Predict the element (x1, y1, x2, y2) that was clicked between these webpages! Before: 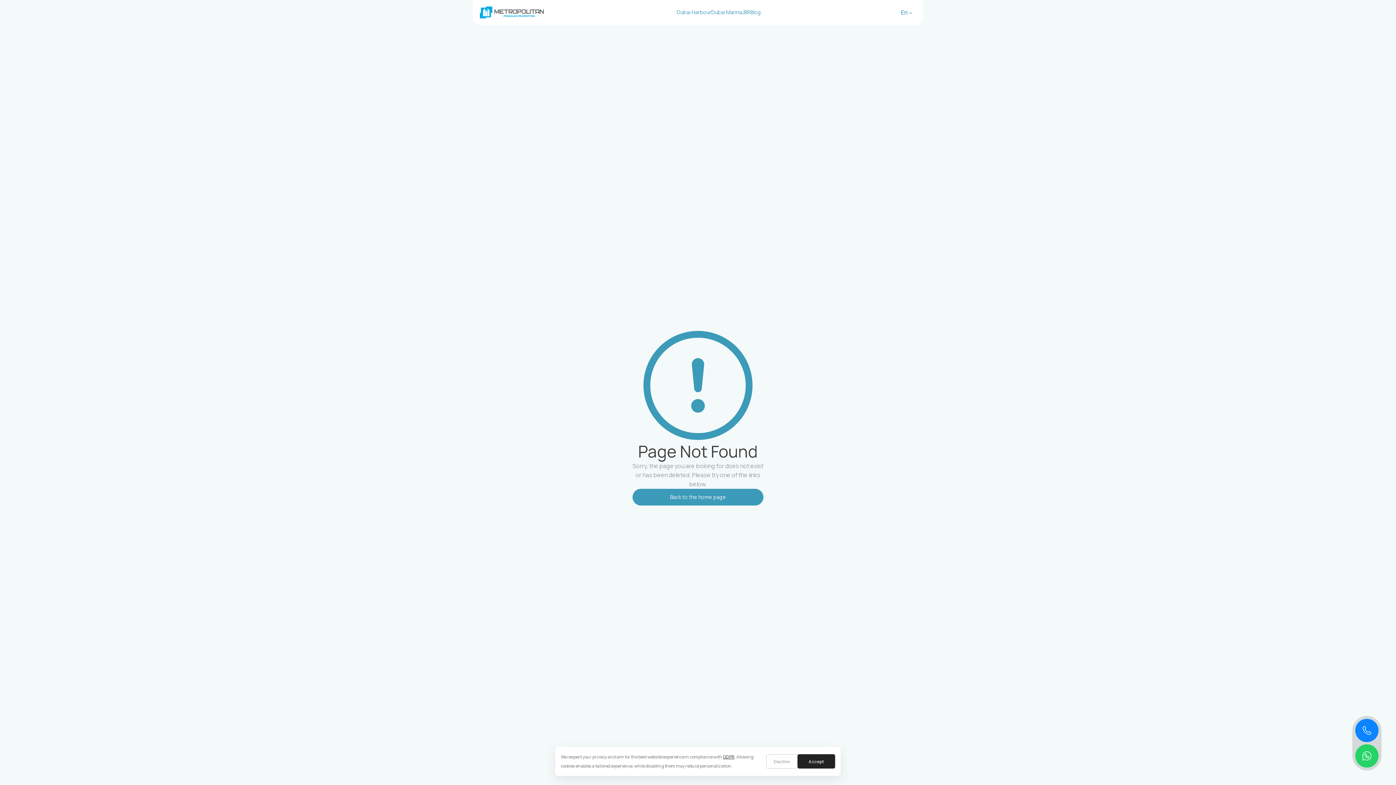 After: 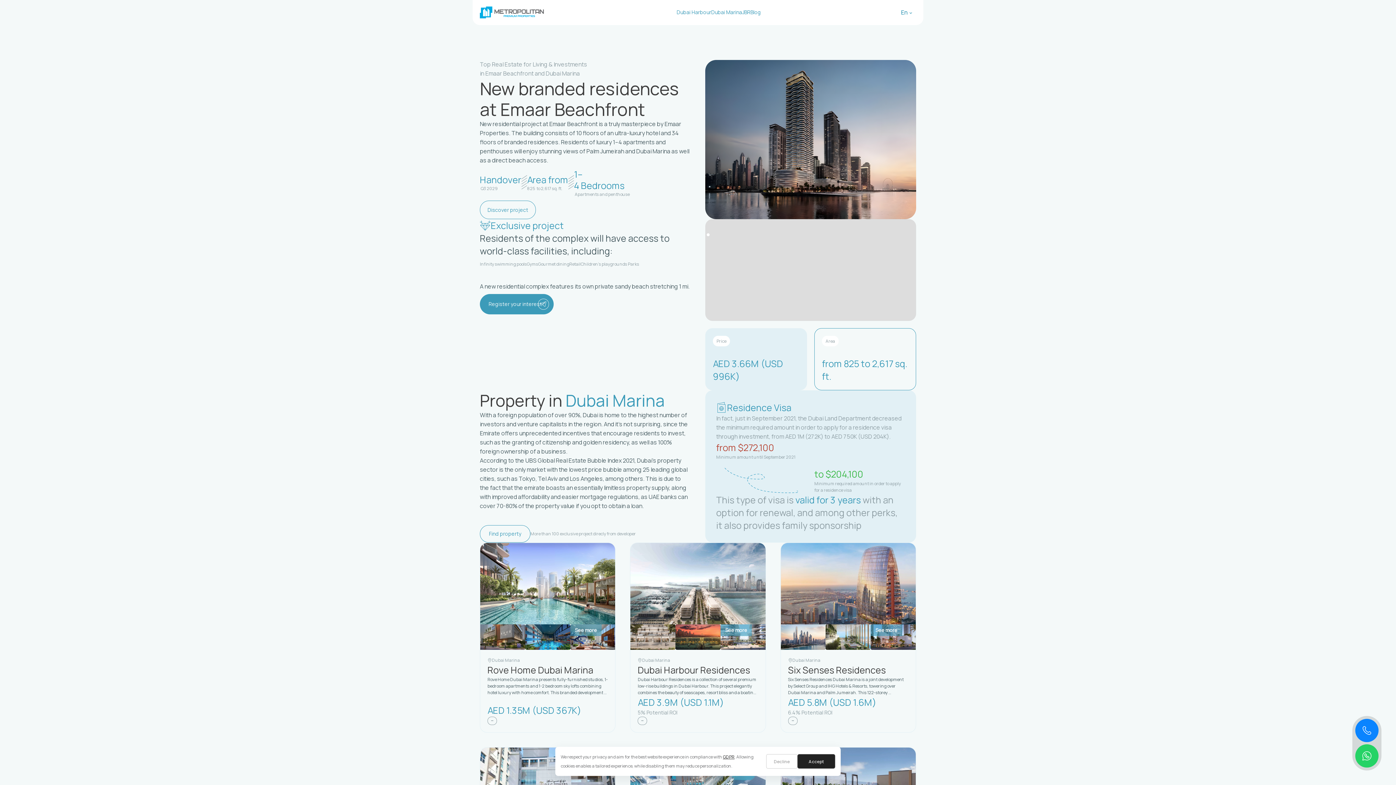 Action: label: Back to the home page bbox: (632, 489, 763, 505)